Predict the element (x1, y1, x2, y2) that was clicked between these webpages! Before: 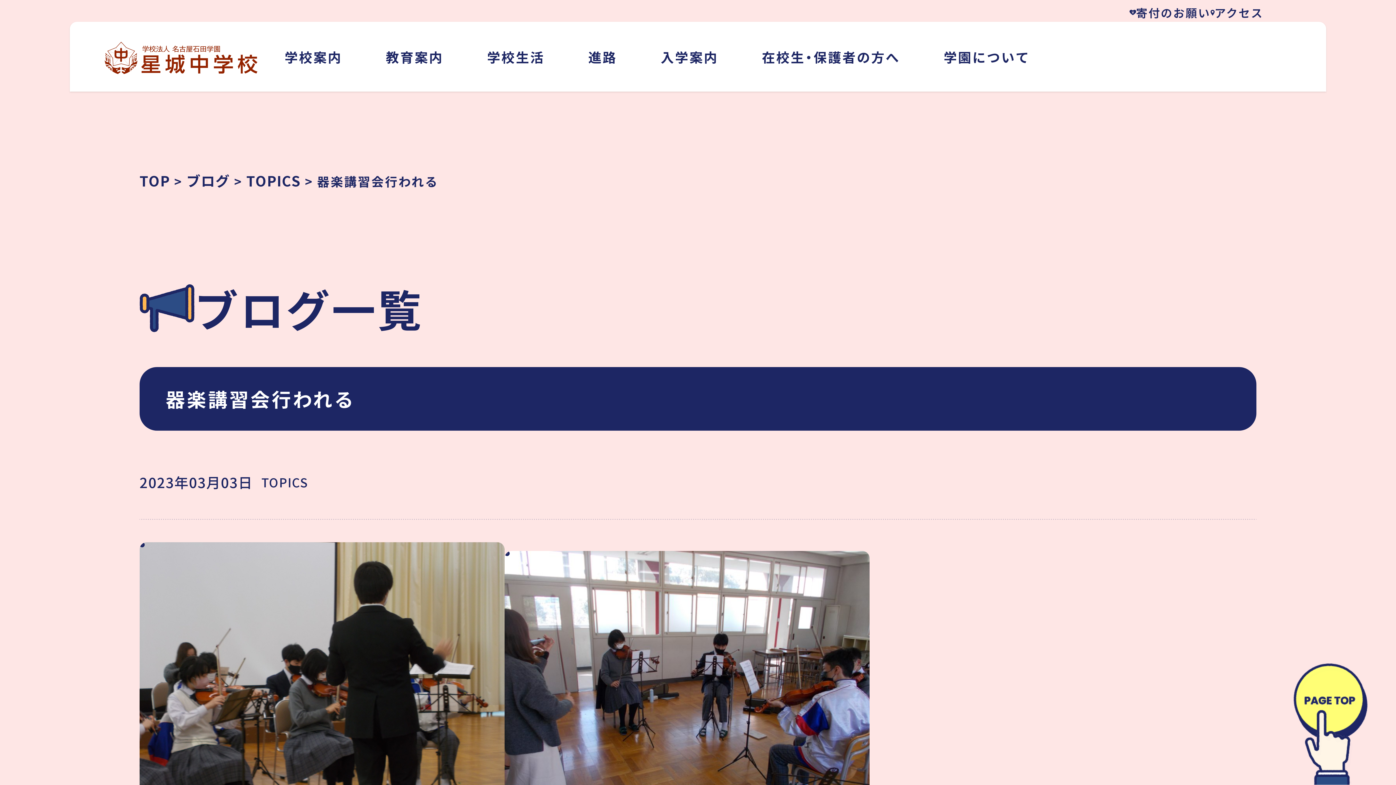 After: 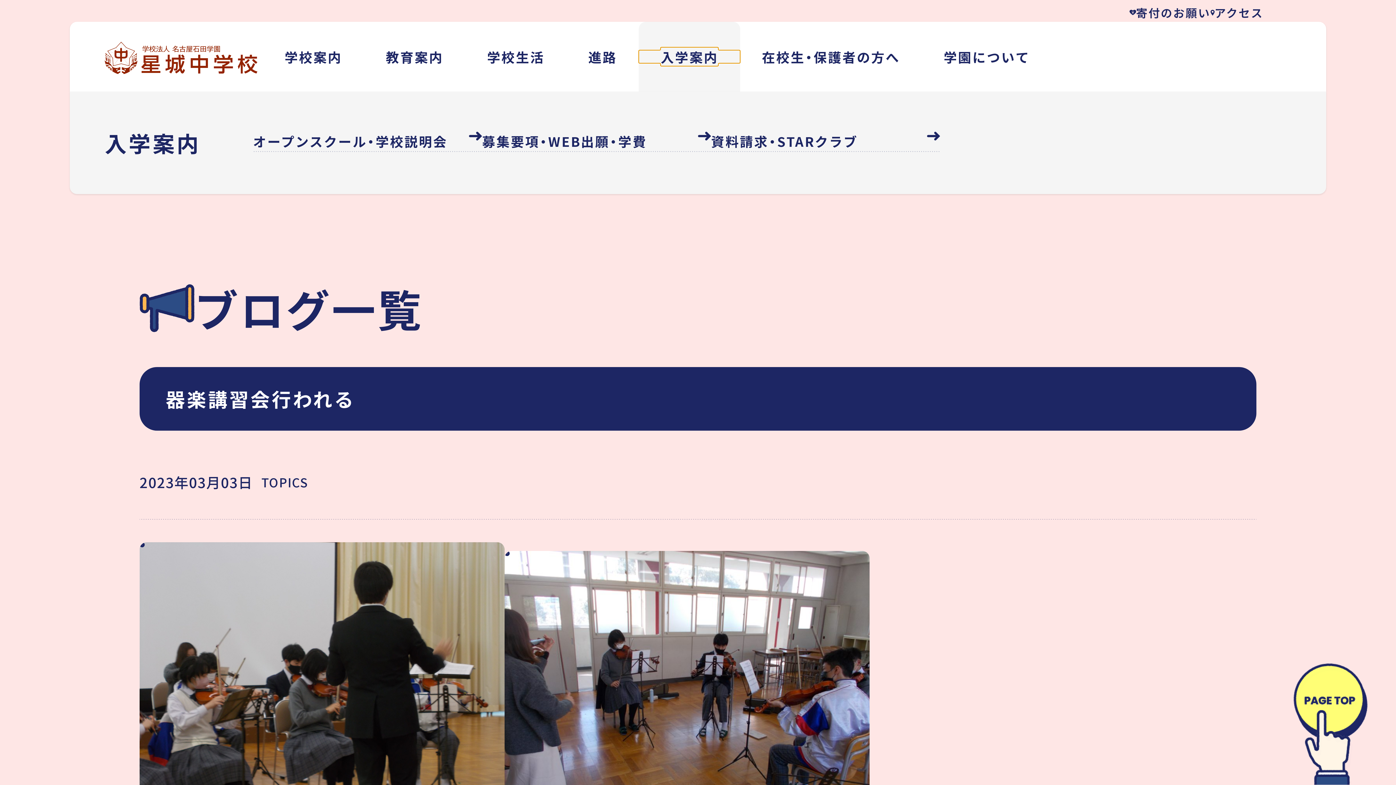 Action: bbox: (639, 50, 740, 63) label: 入学案内